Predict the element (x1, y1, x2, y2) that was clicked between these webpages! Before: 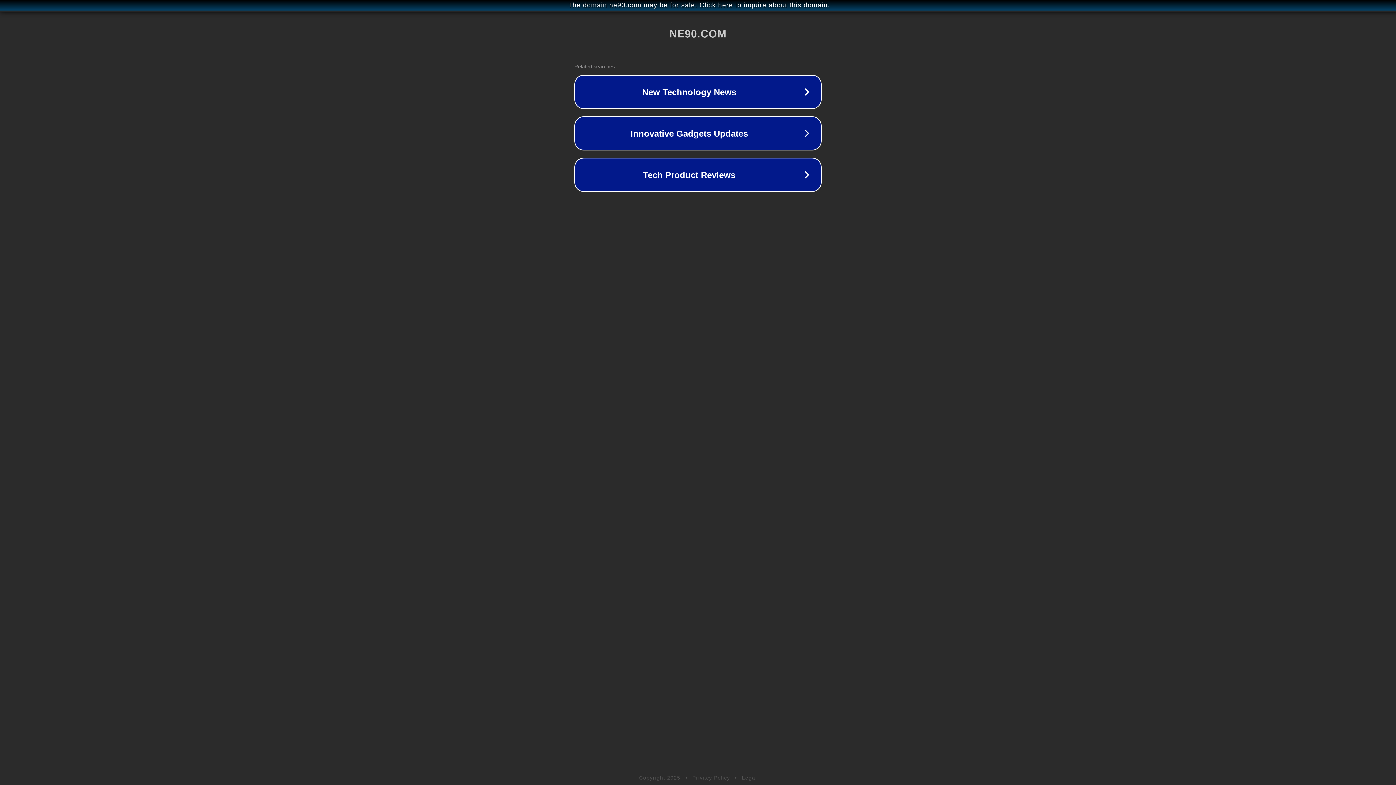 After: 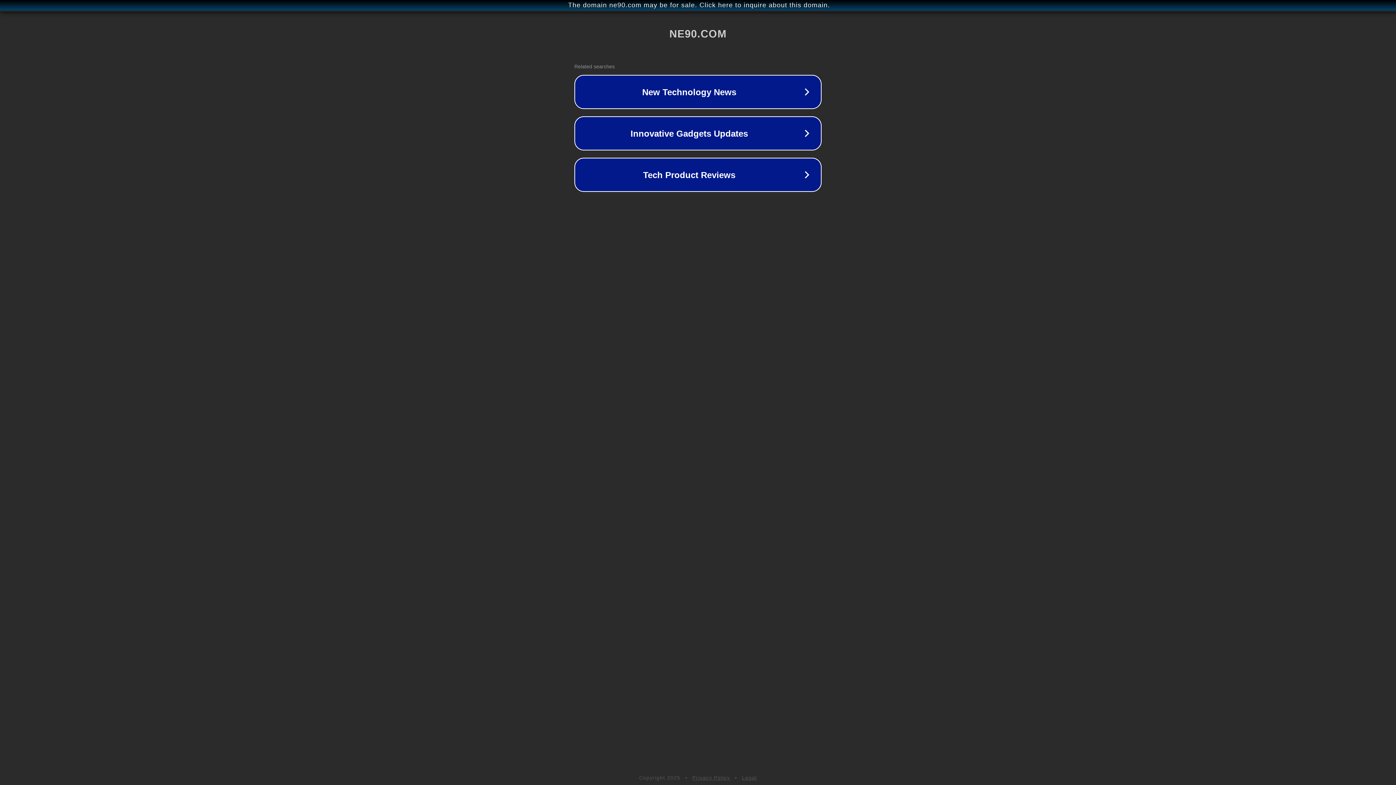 Action: bbox: (742, 775, 757, 781) label: Legal